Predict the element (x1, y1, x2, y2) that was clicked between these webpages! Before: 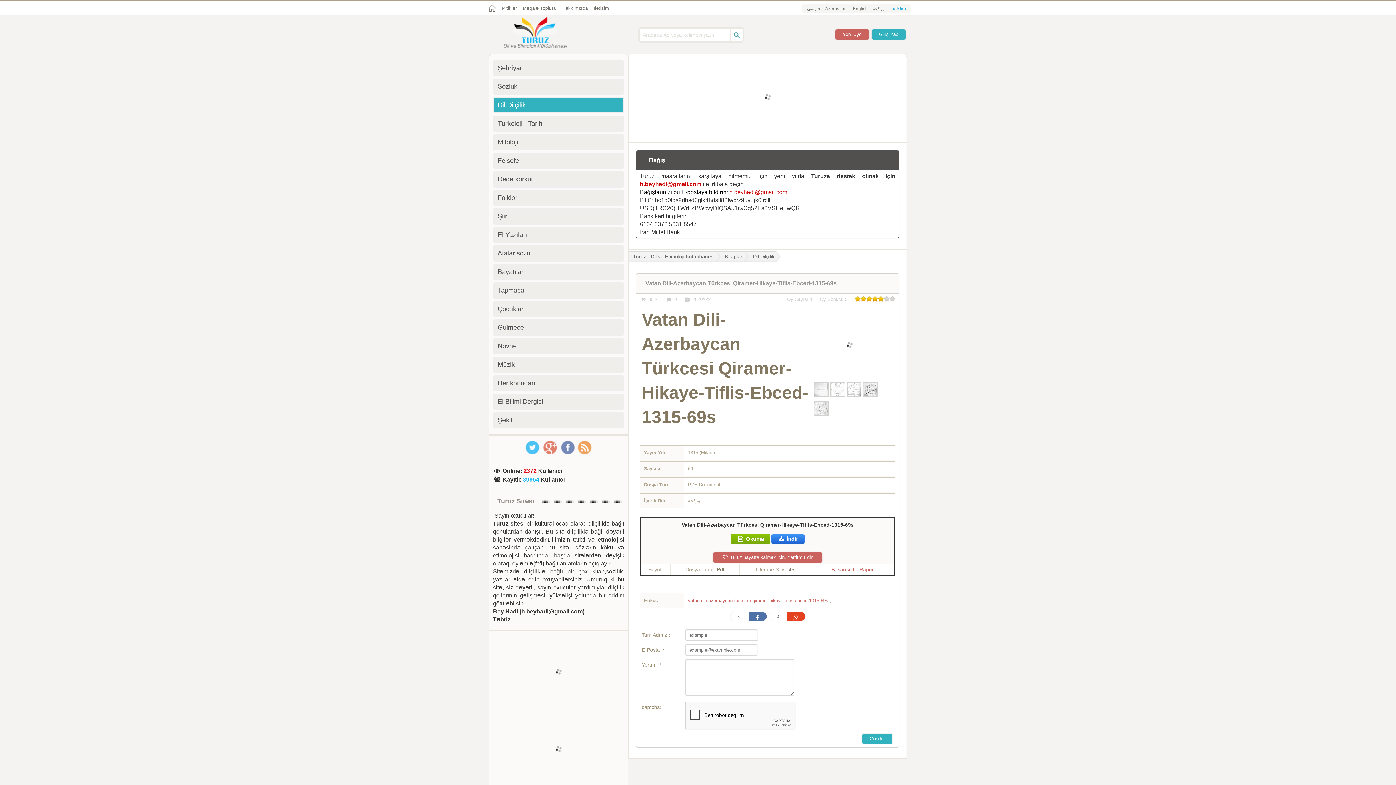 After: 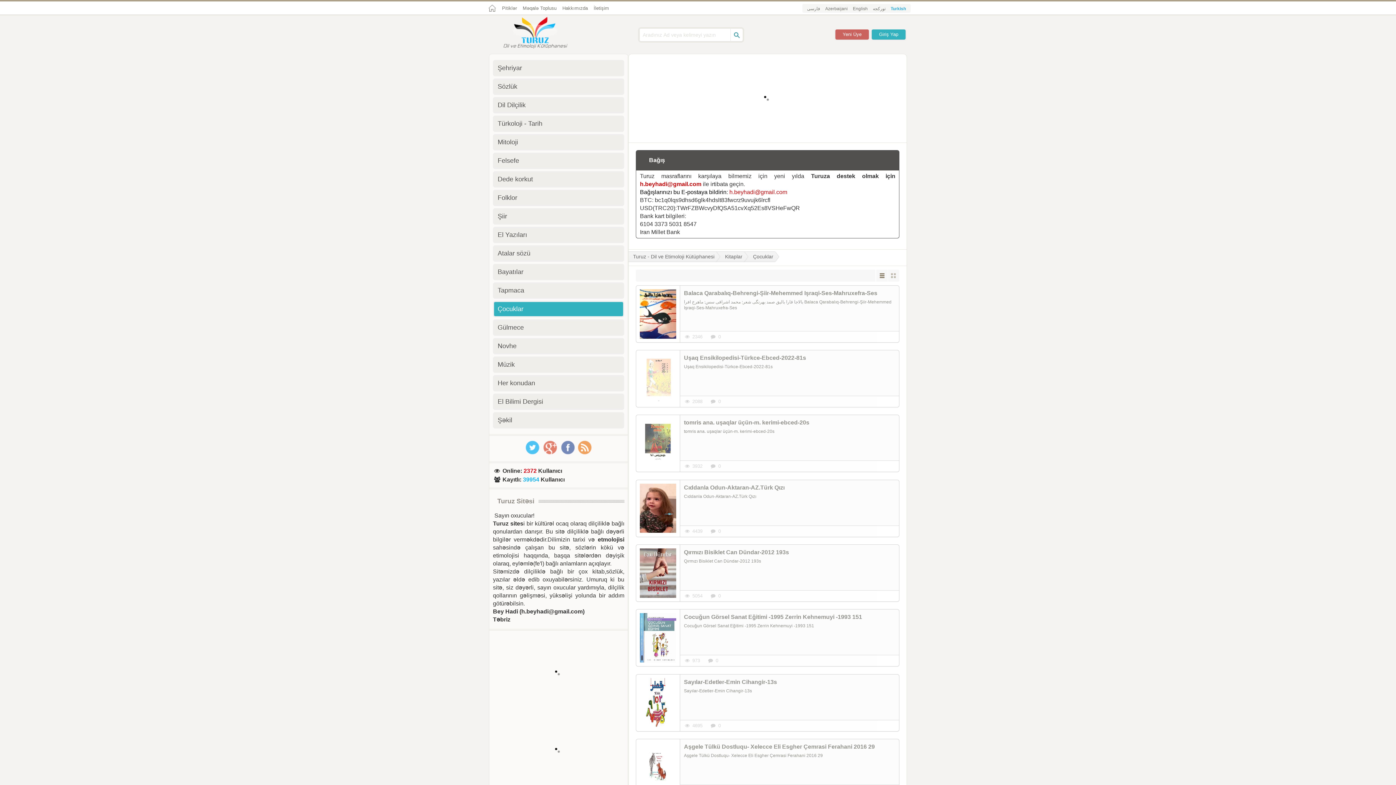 Action: label: Çocuklar bbox: (493, 301, 624, 317)